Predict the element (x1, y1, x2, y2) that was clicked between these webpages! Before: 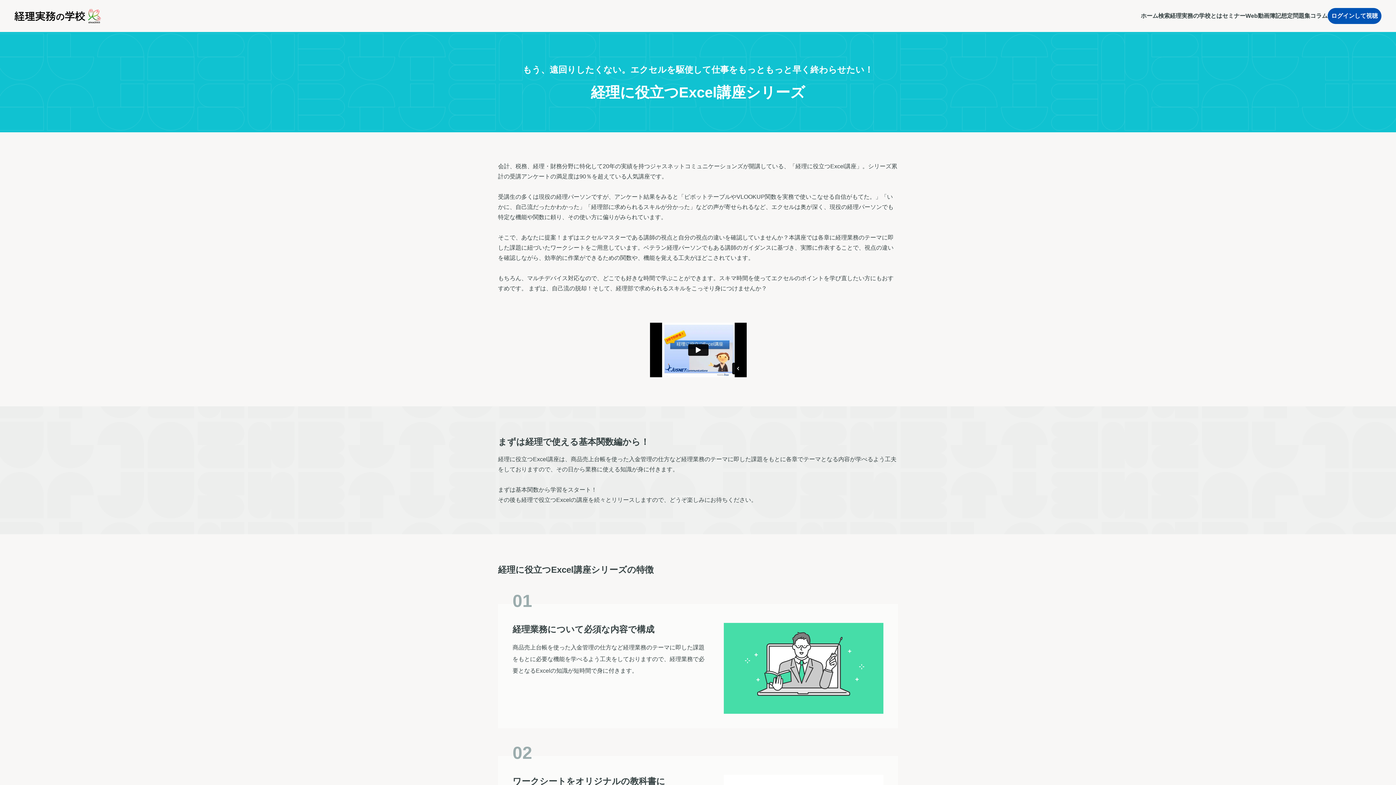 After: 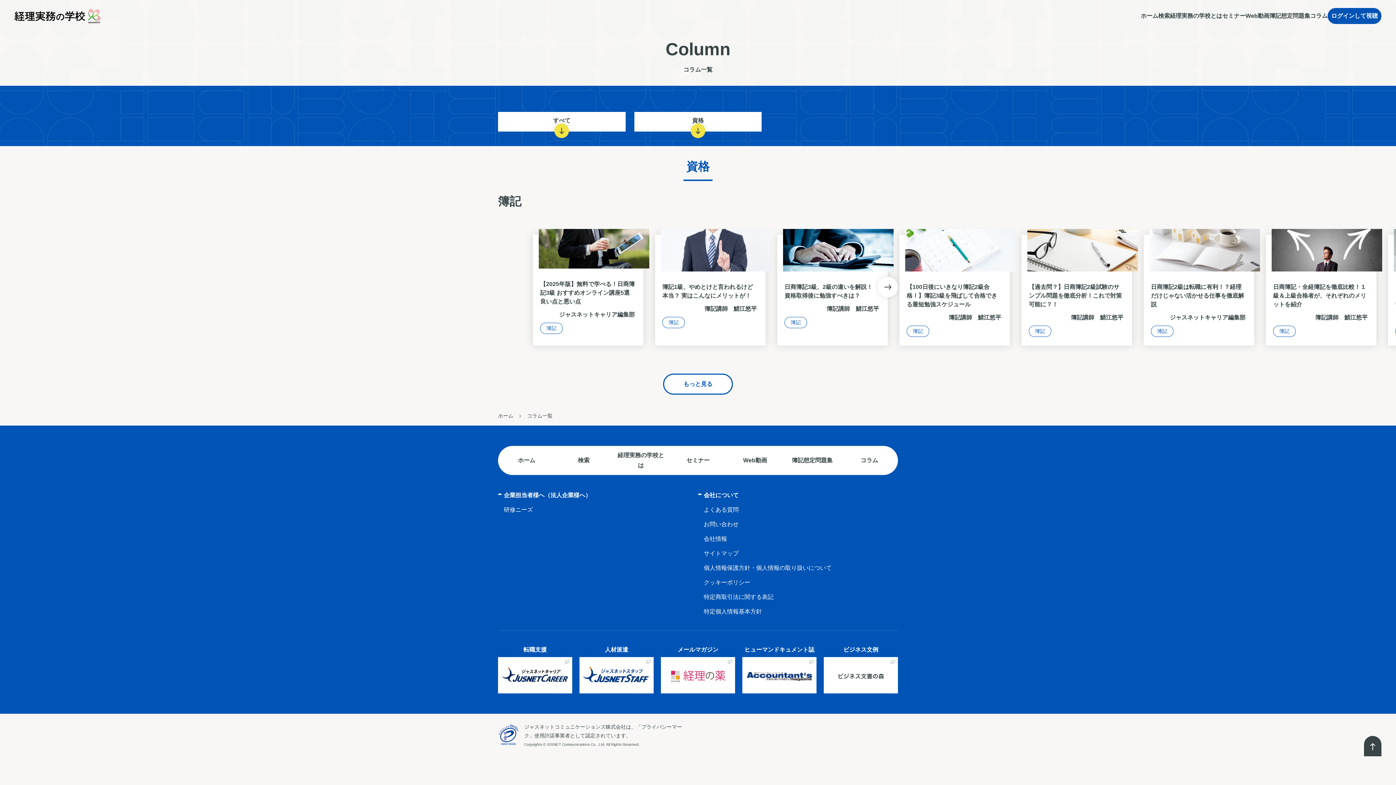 Action: bbox: (1310, 8, 1328, 23) label: コラム